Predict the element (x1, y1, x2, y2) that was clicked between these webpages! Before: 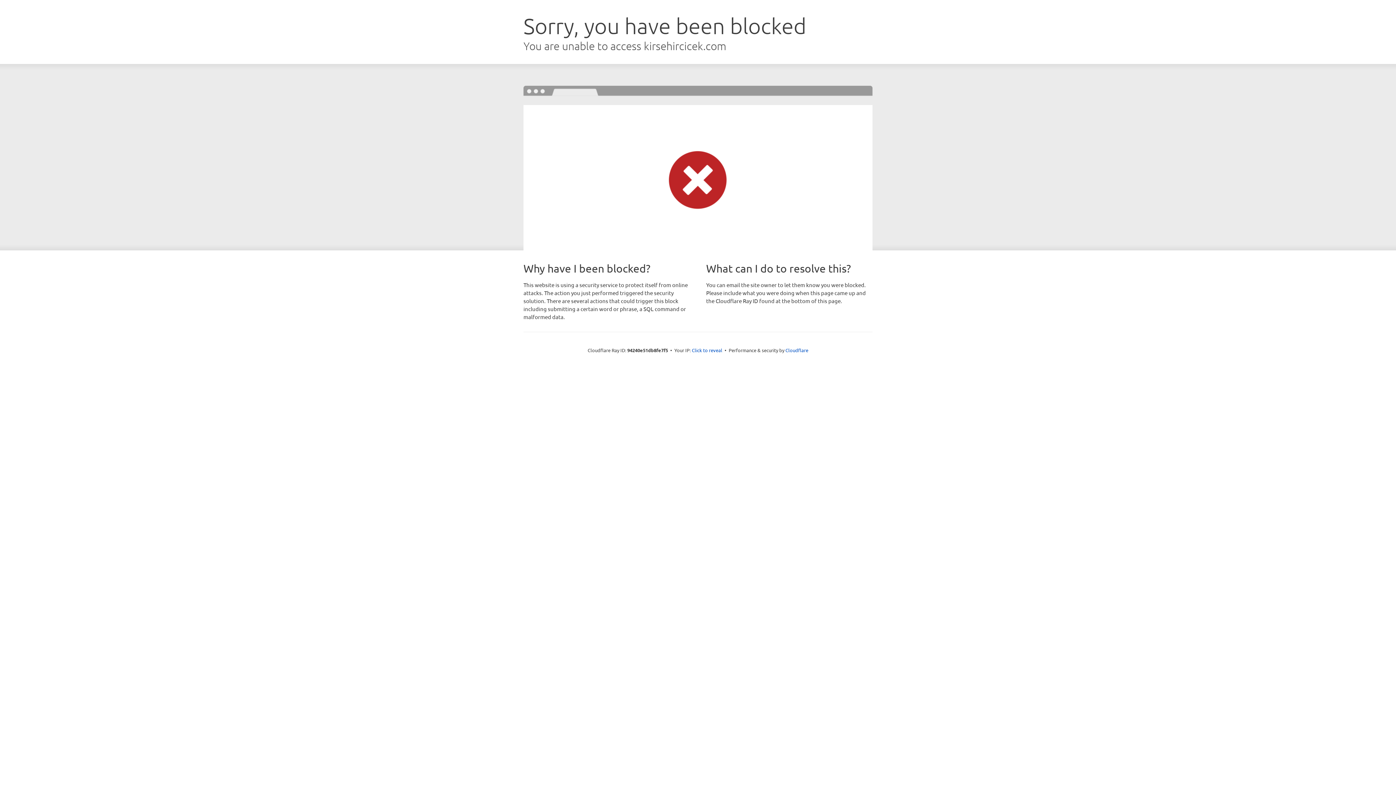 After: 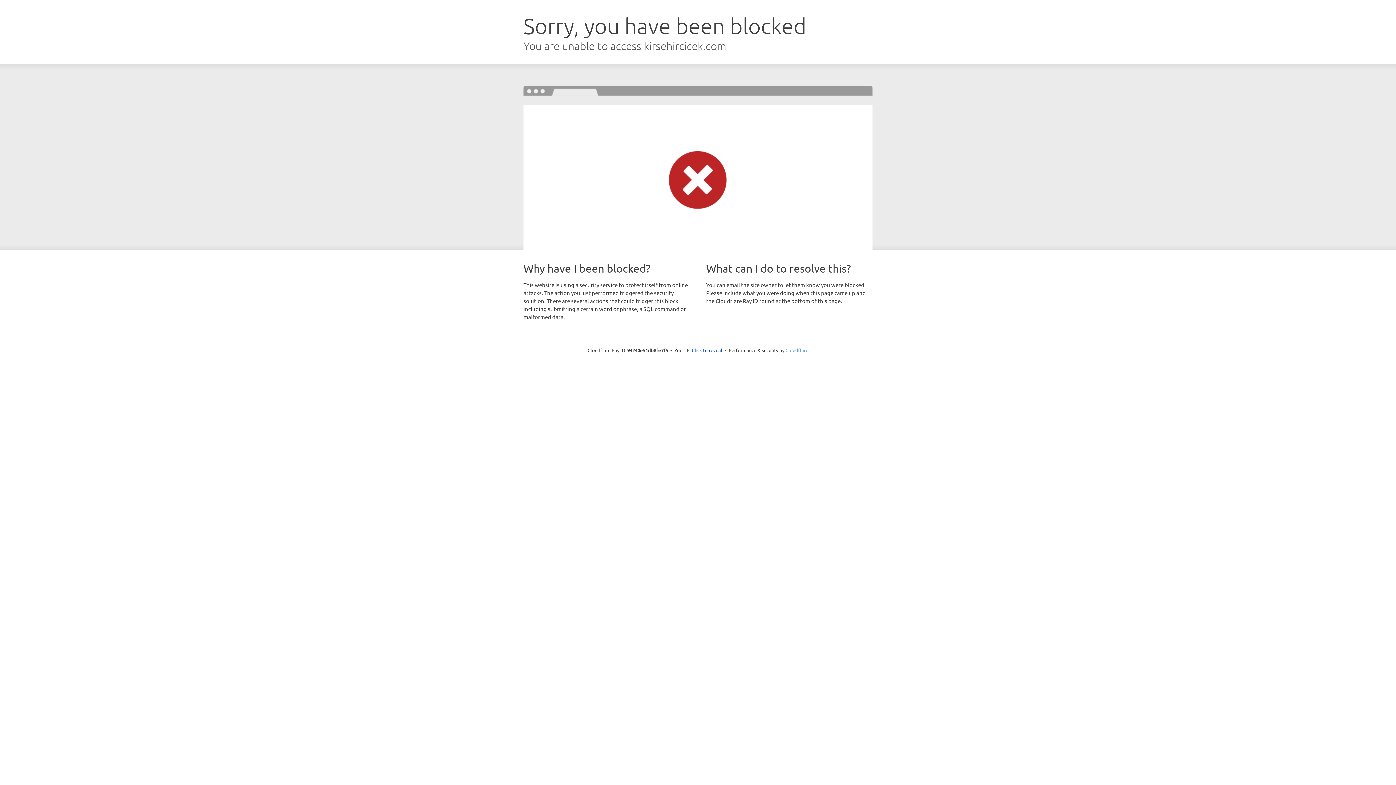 Action: bbox: (785, 347, 808, 353) label: Cloudflare